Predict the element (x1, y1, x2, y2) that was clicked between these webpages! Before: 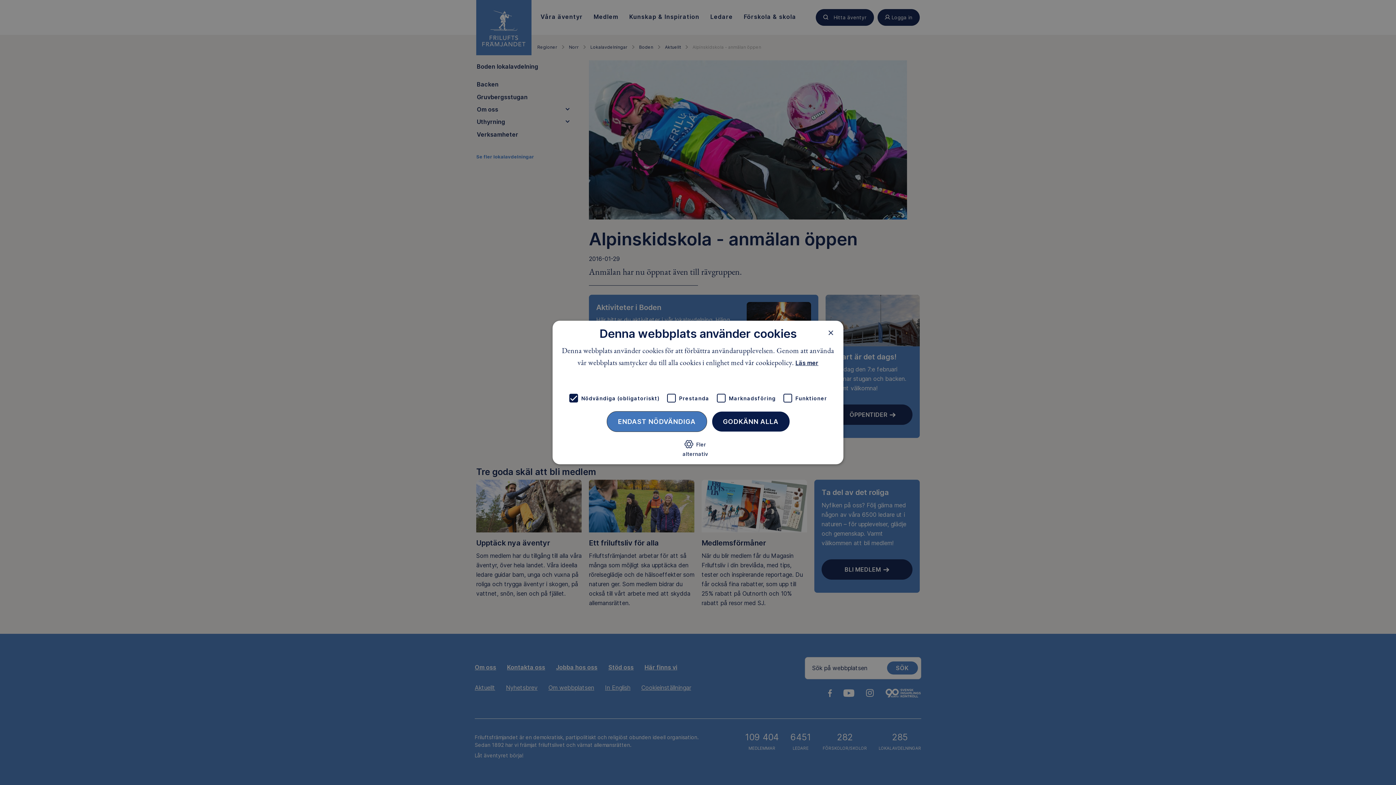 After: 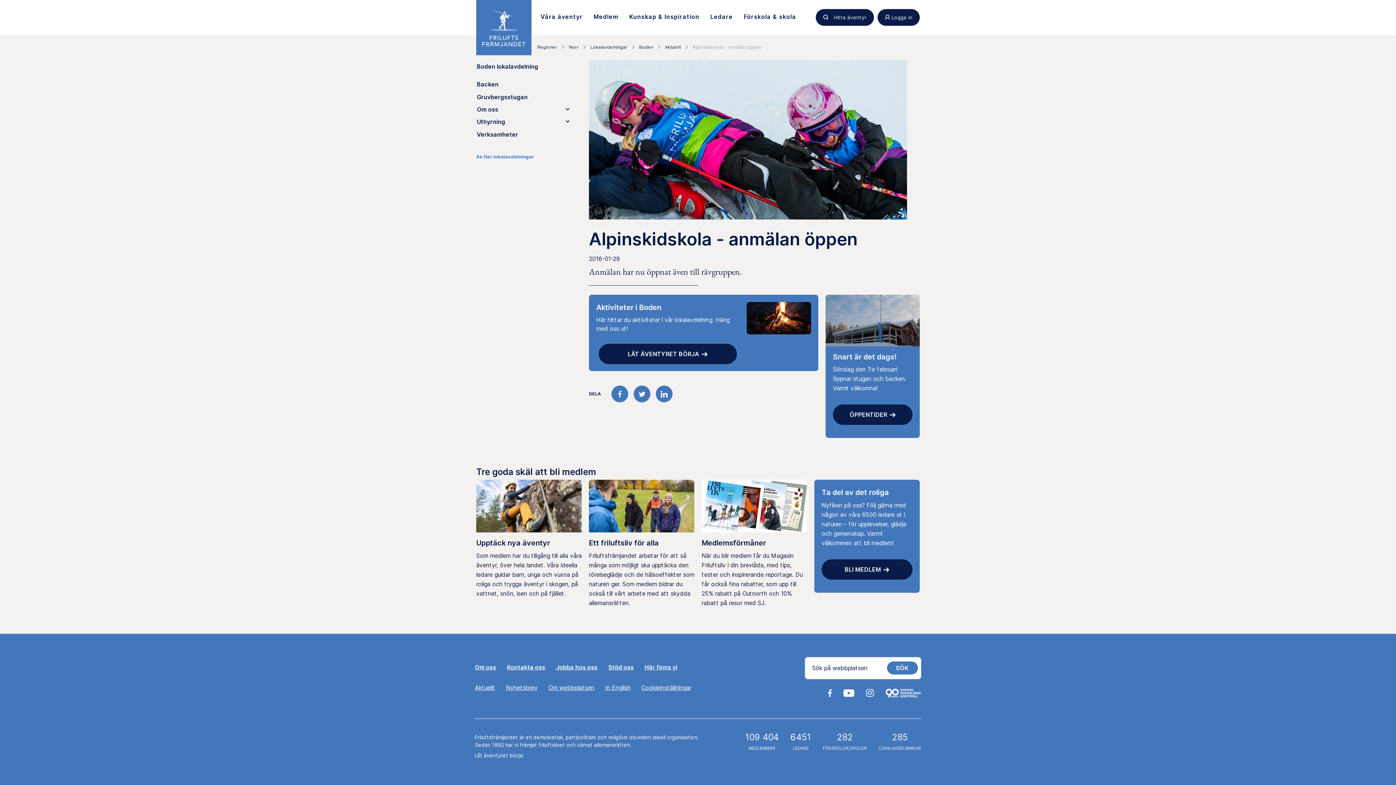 Action: bbox: (822, 326, 838, 340) label: Close